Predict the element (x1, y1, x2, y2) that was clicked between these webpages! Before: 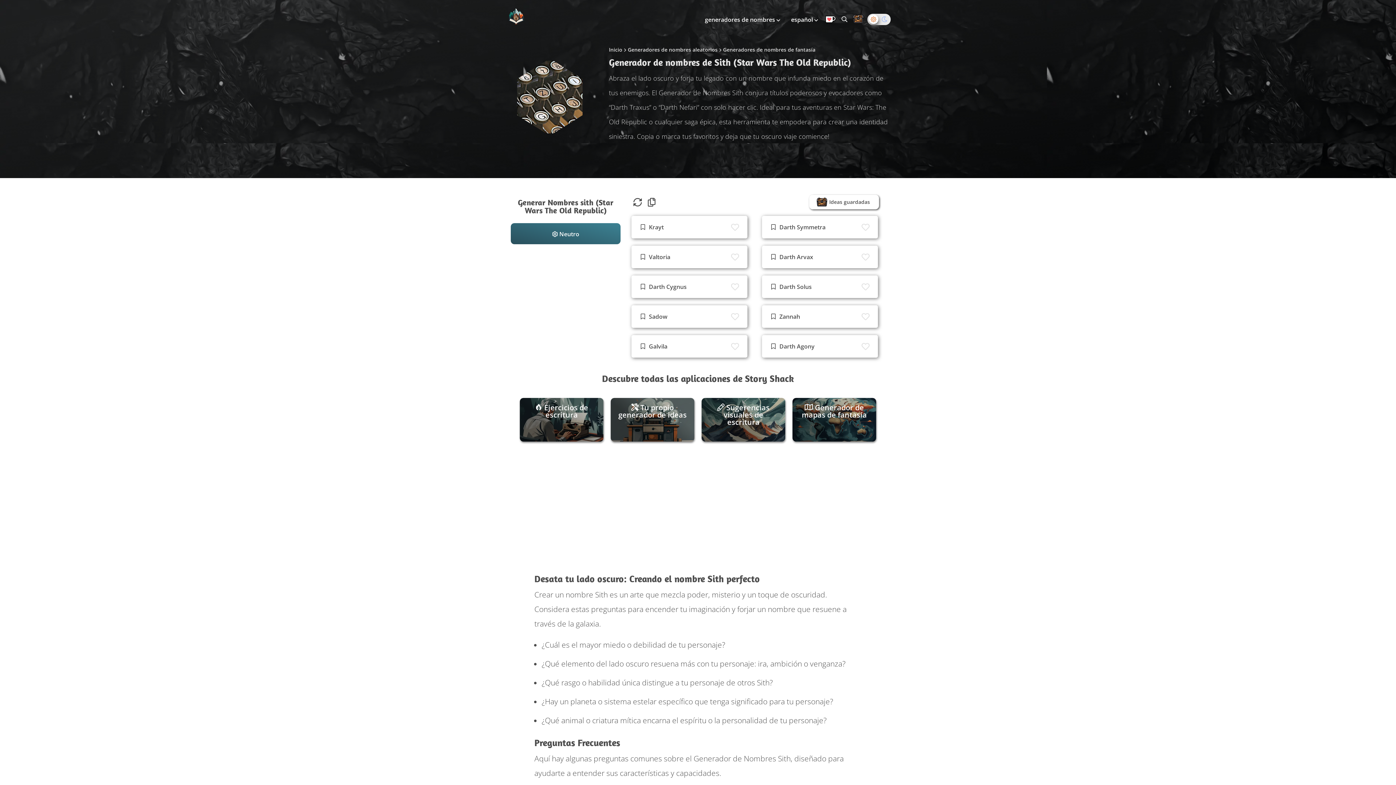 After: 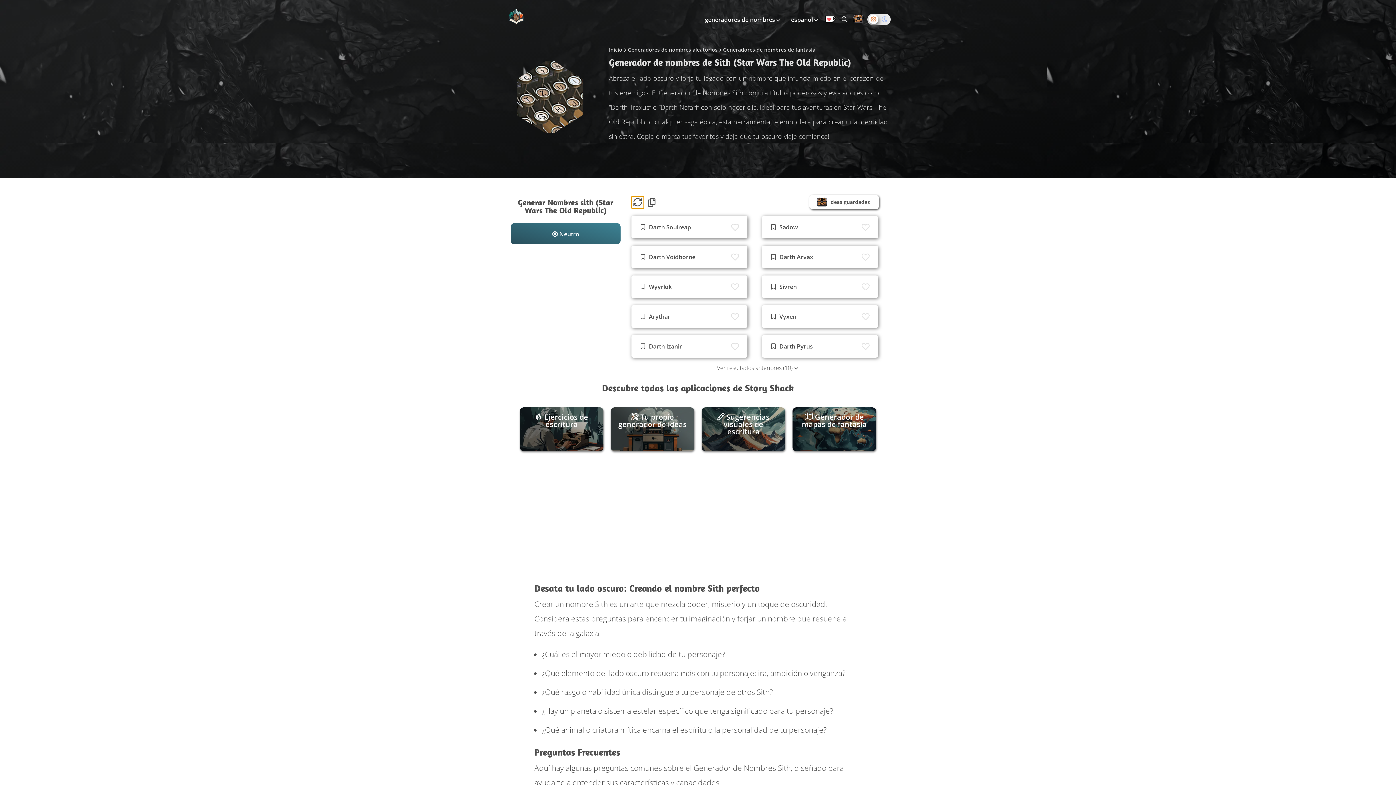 Action: bbox: (631, 196, 644, 208) label: Generate more ideas